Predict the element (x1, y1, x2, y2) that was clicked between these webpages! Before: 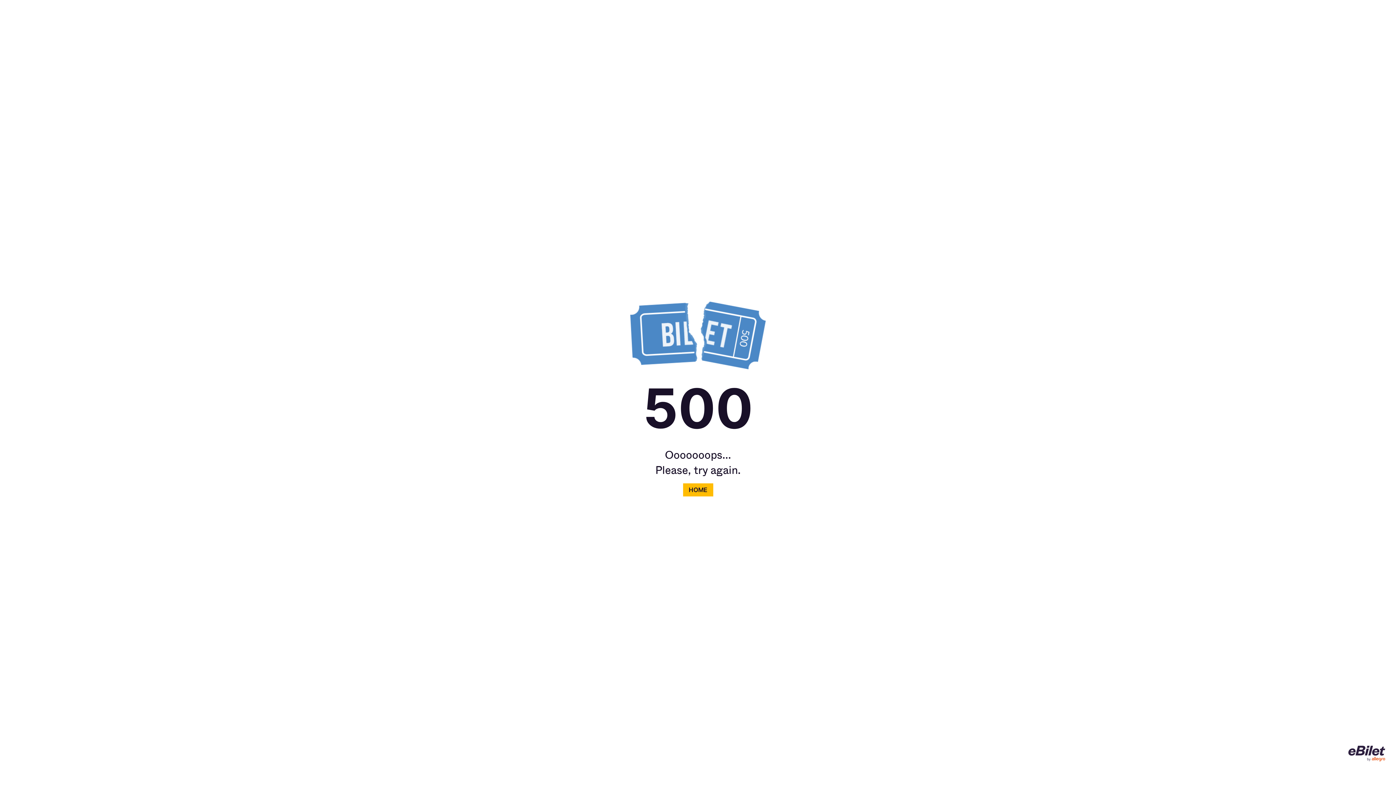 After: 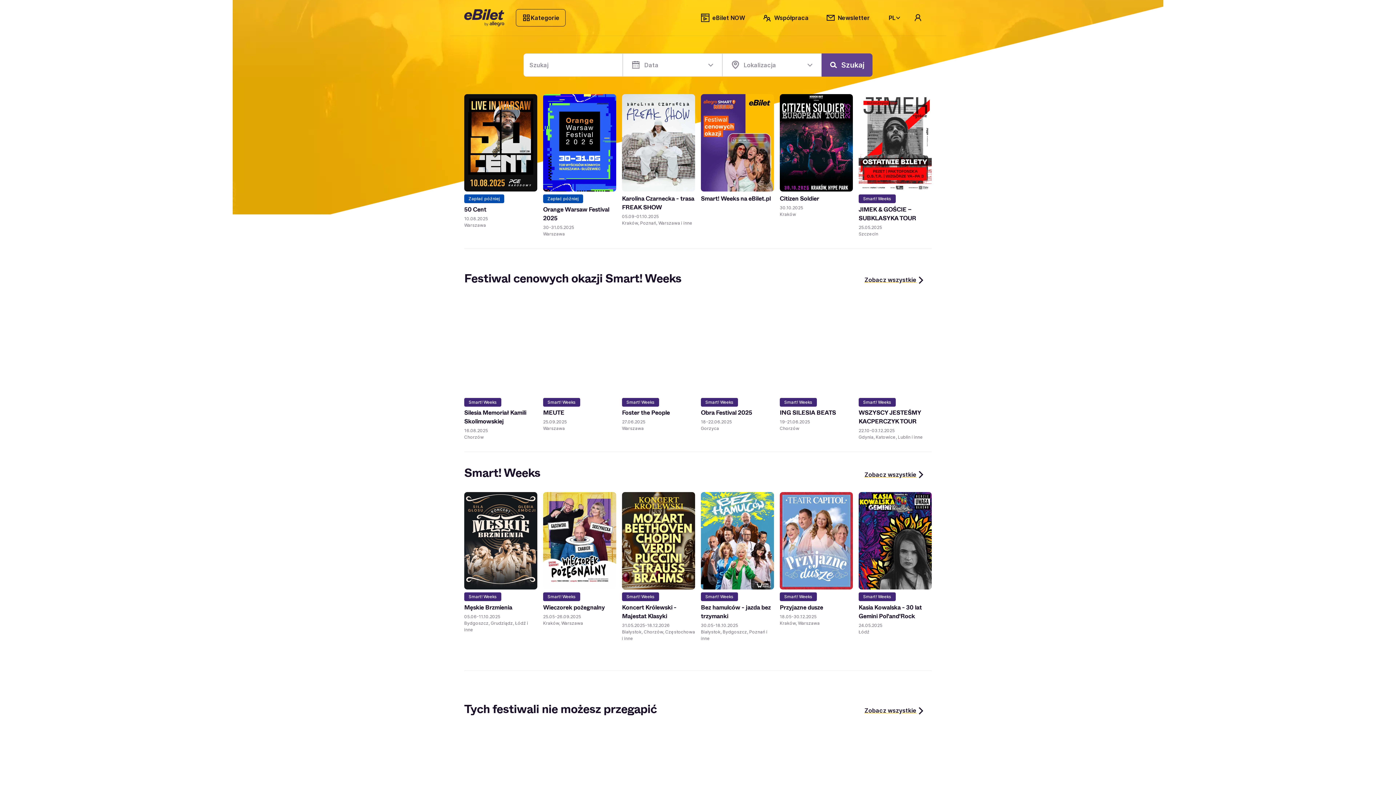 Action: bbox: (683, 483, 713, 496) label: HOME